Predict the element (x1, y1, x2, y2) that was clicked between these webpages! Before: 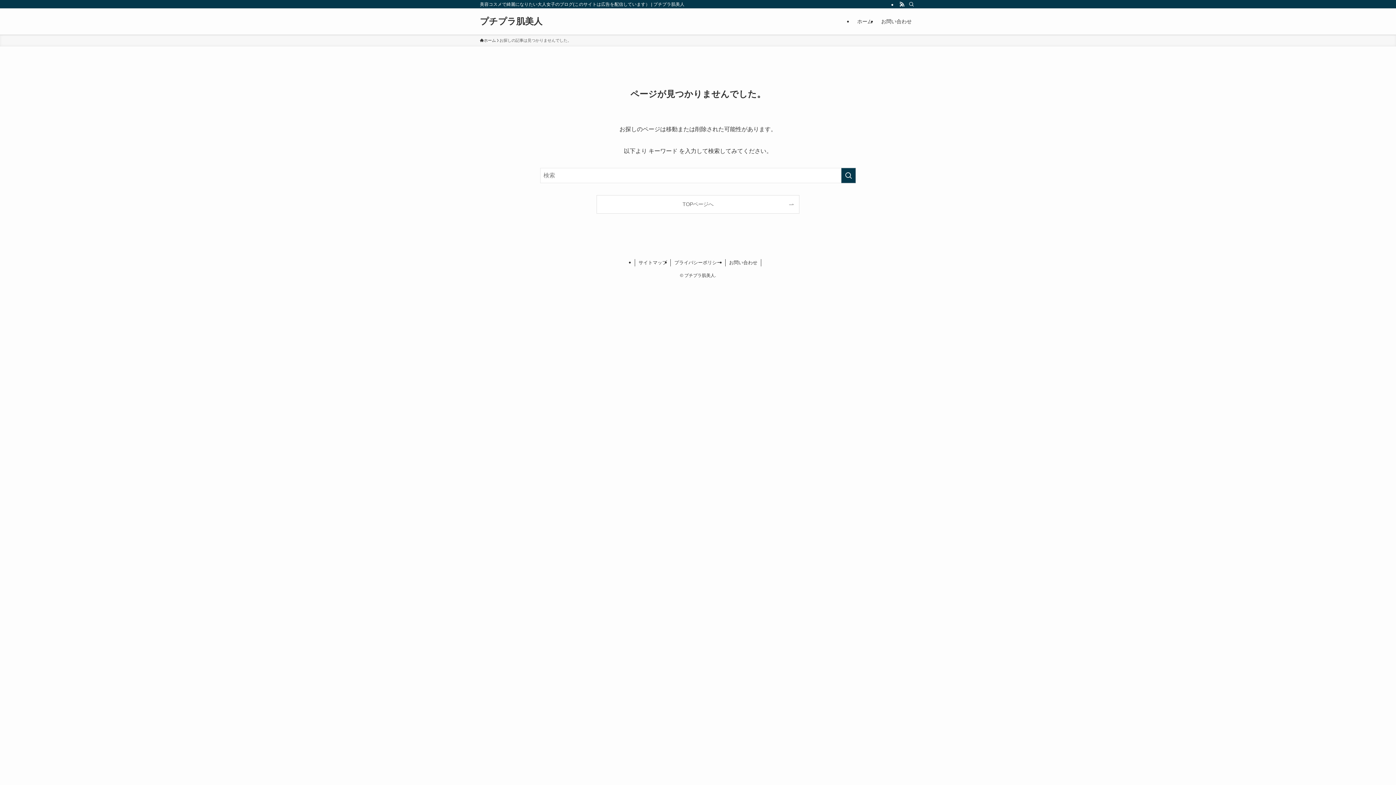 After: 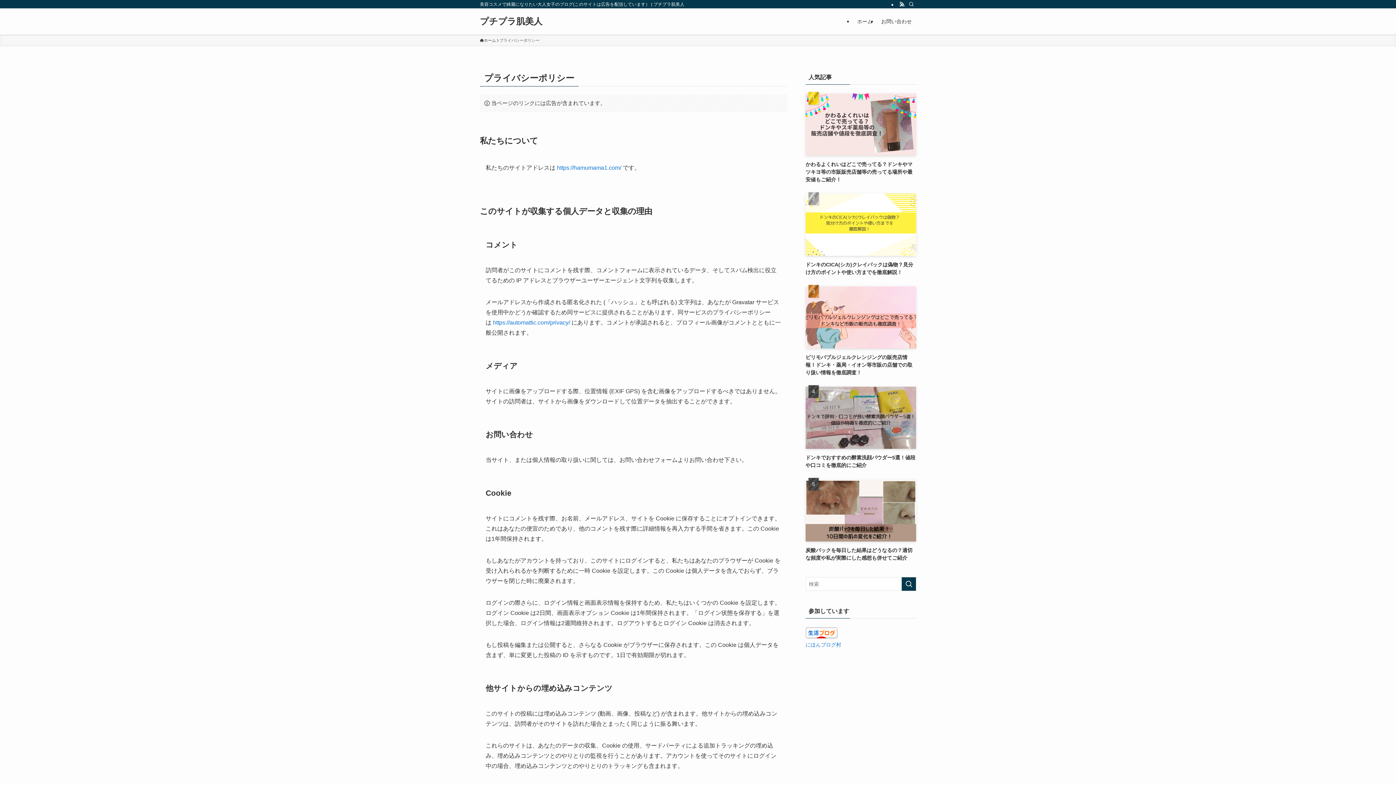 Action: bbox: (671, 259, 725, 266) label: プライバシーポリシー